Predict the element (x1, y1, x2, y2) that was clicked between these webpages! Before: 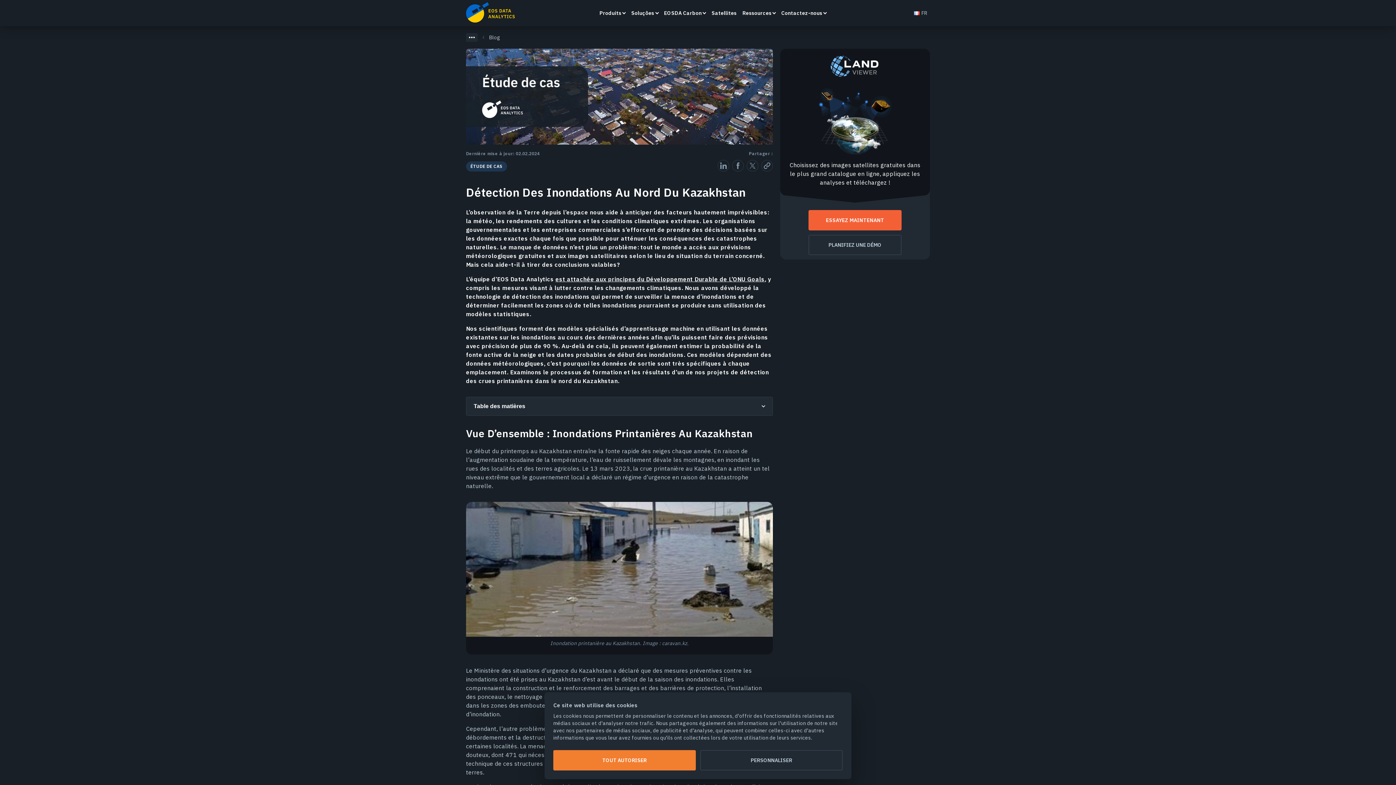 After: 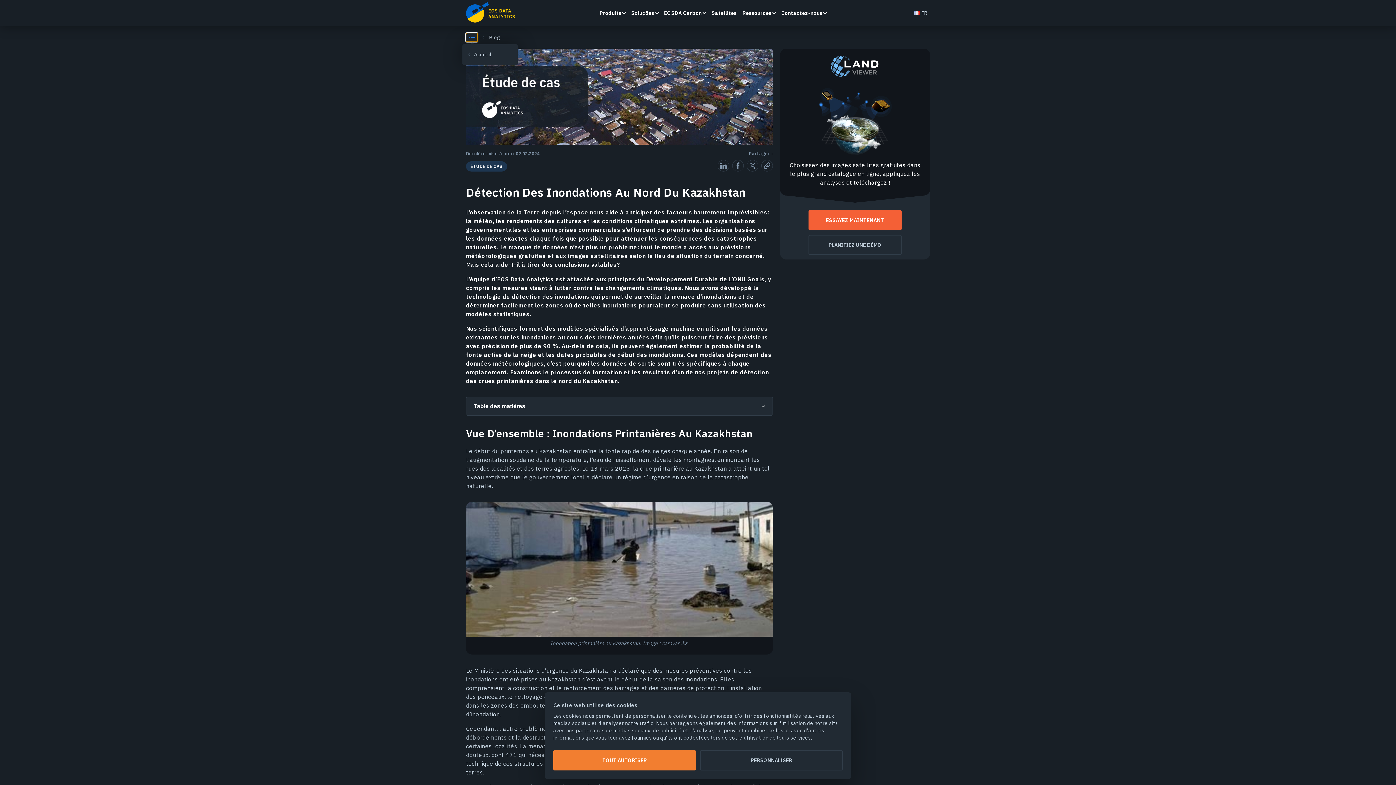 Action: bbox: (466, 33, 477, 41)